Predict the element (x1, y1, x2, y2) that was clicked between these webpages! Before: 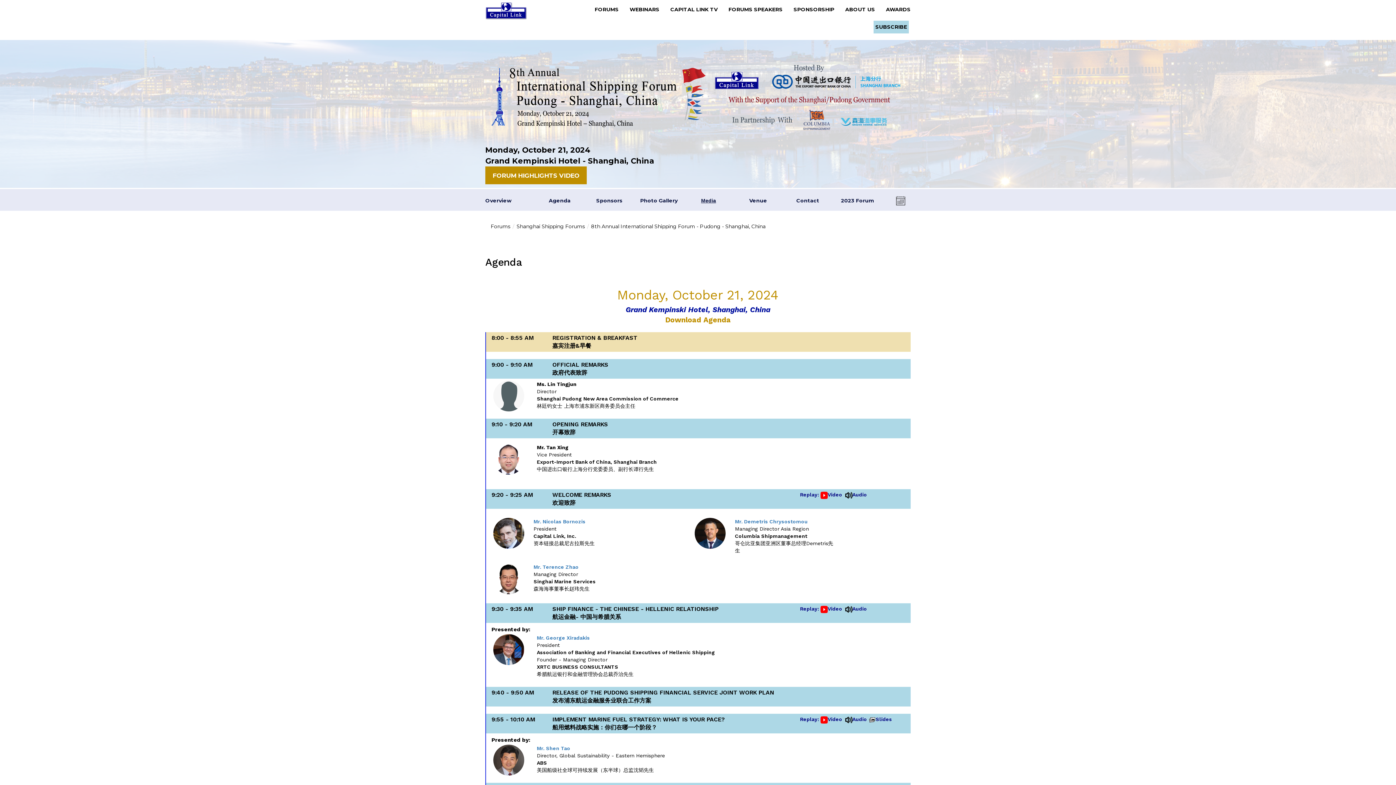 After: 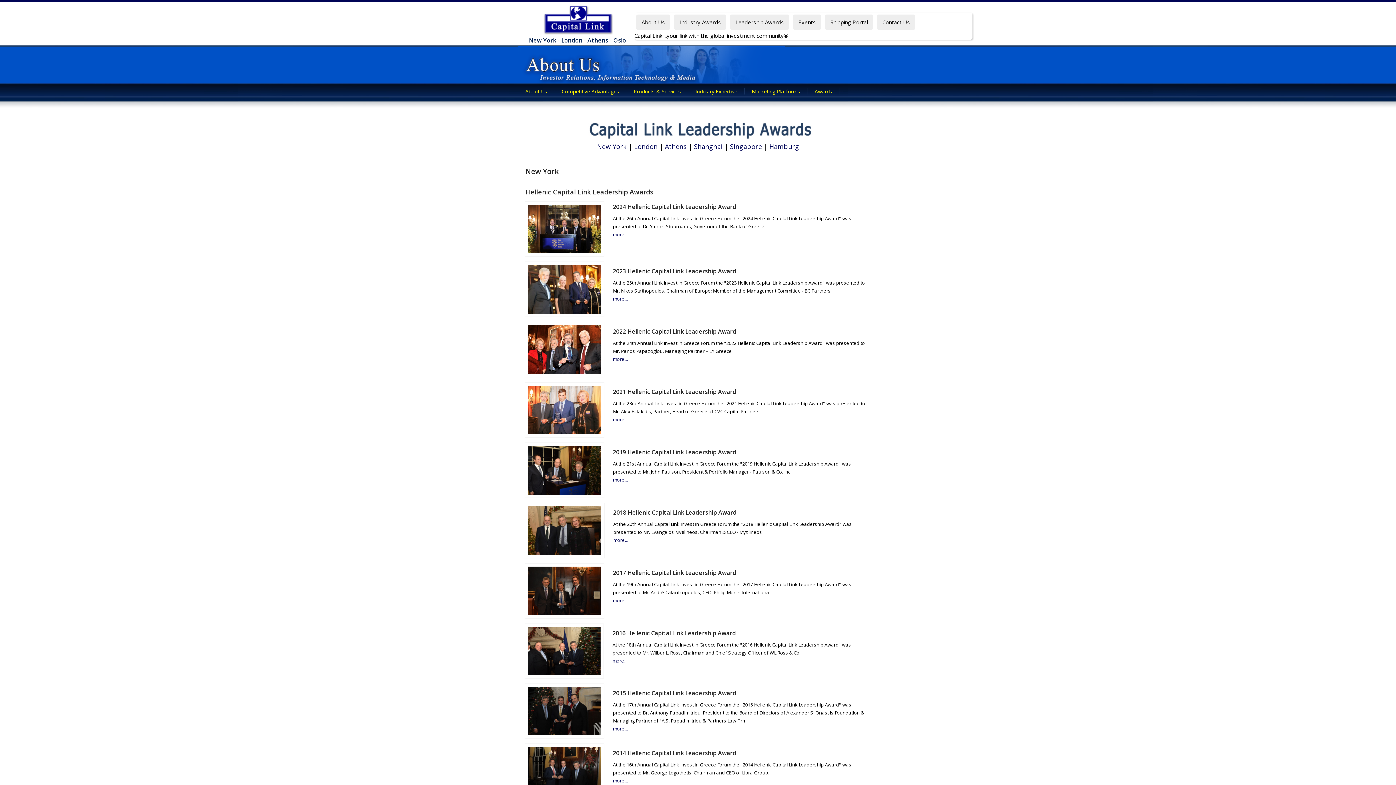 Action: label: AWARDS bbox: (886, 0, 910, 18)